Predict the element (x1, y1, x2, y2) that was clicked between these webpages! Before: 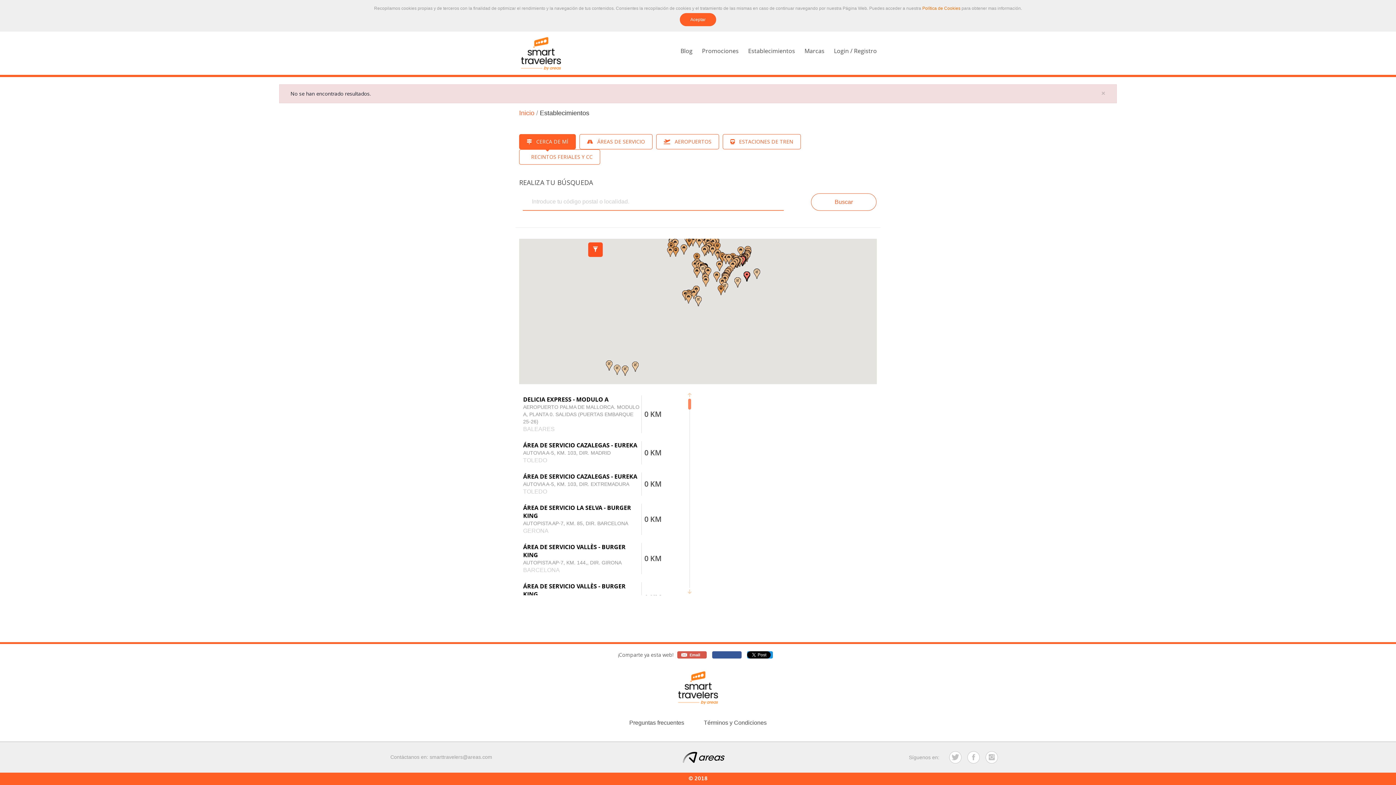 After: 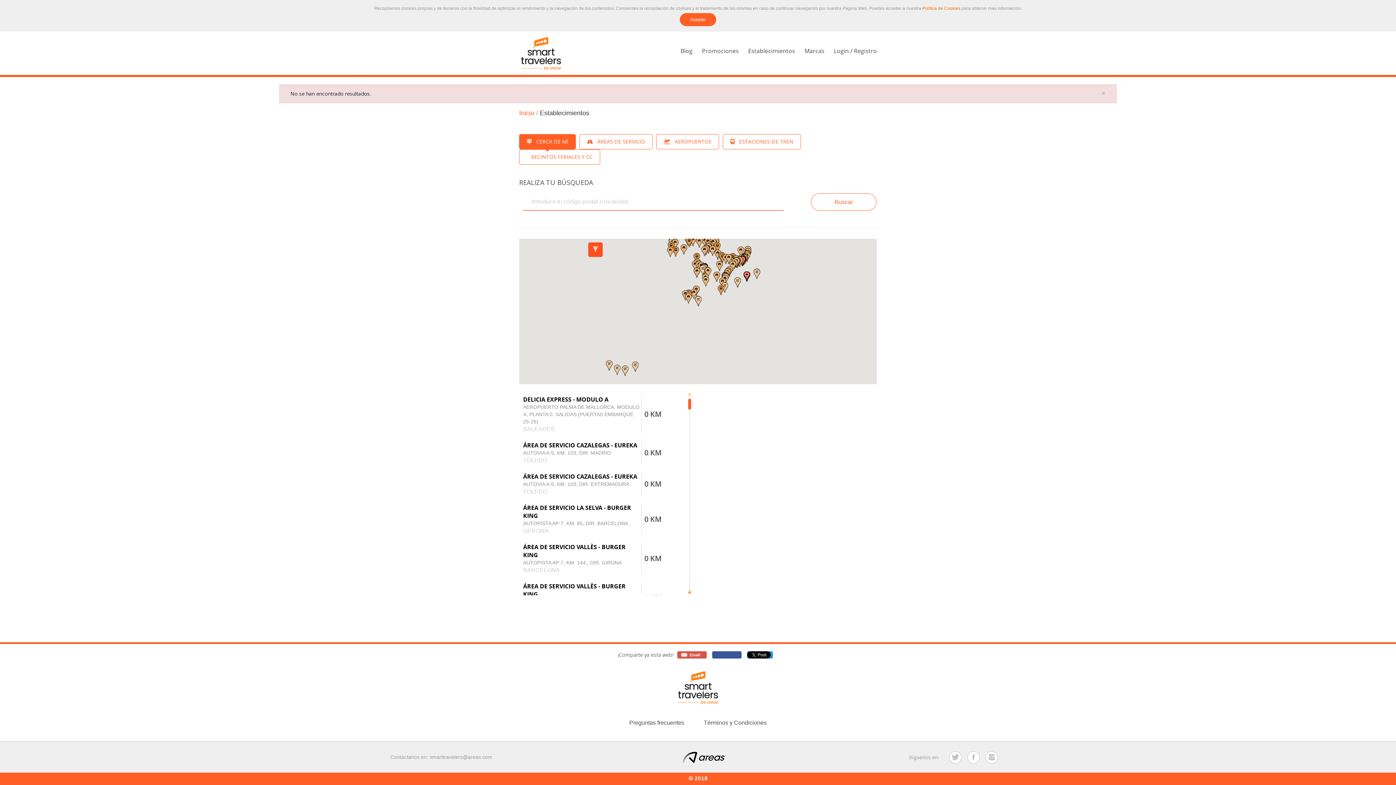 Action: bbox: (686, 588, 692, 595)